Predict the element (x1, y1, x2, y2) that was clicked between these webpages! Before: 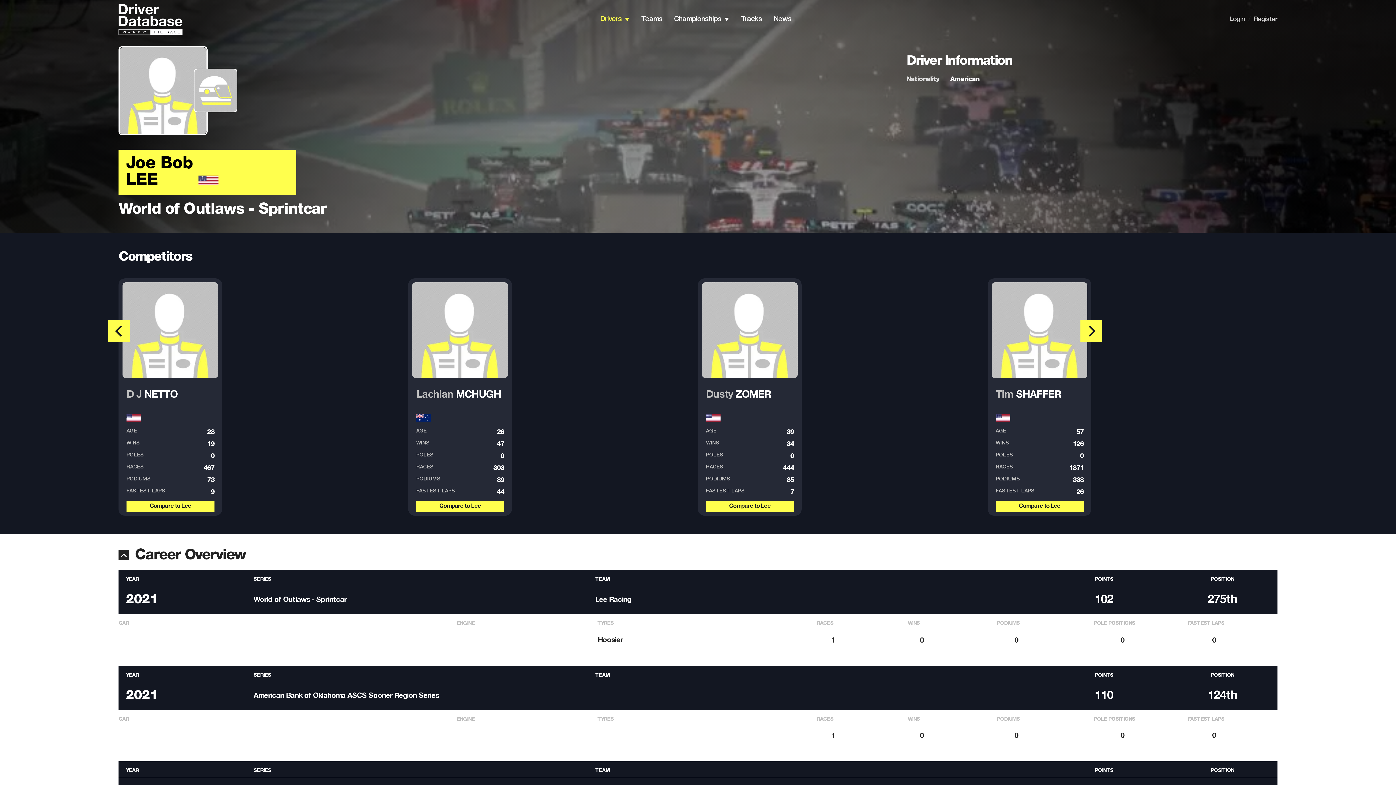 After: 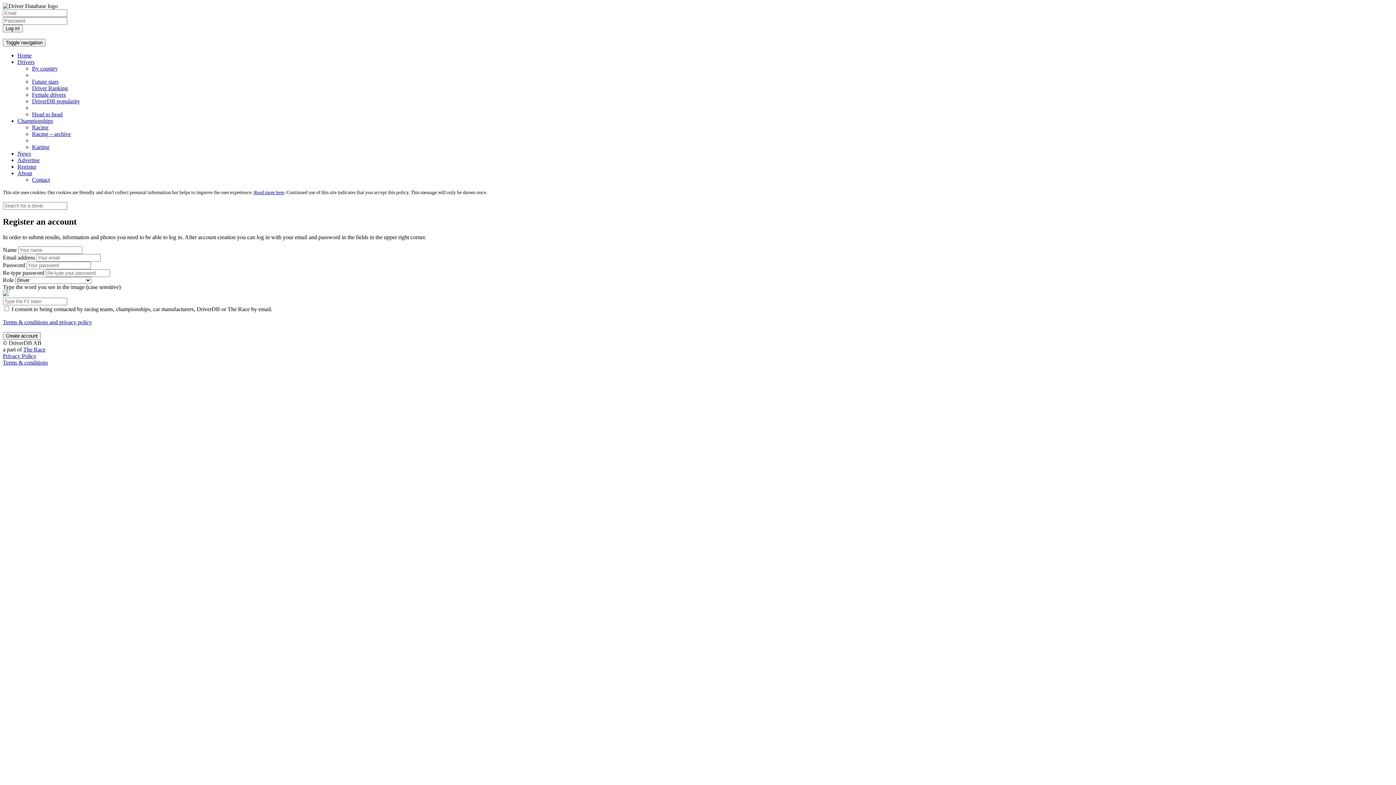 Action: bbox: (1254, 16, 1277, 22) label: Register